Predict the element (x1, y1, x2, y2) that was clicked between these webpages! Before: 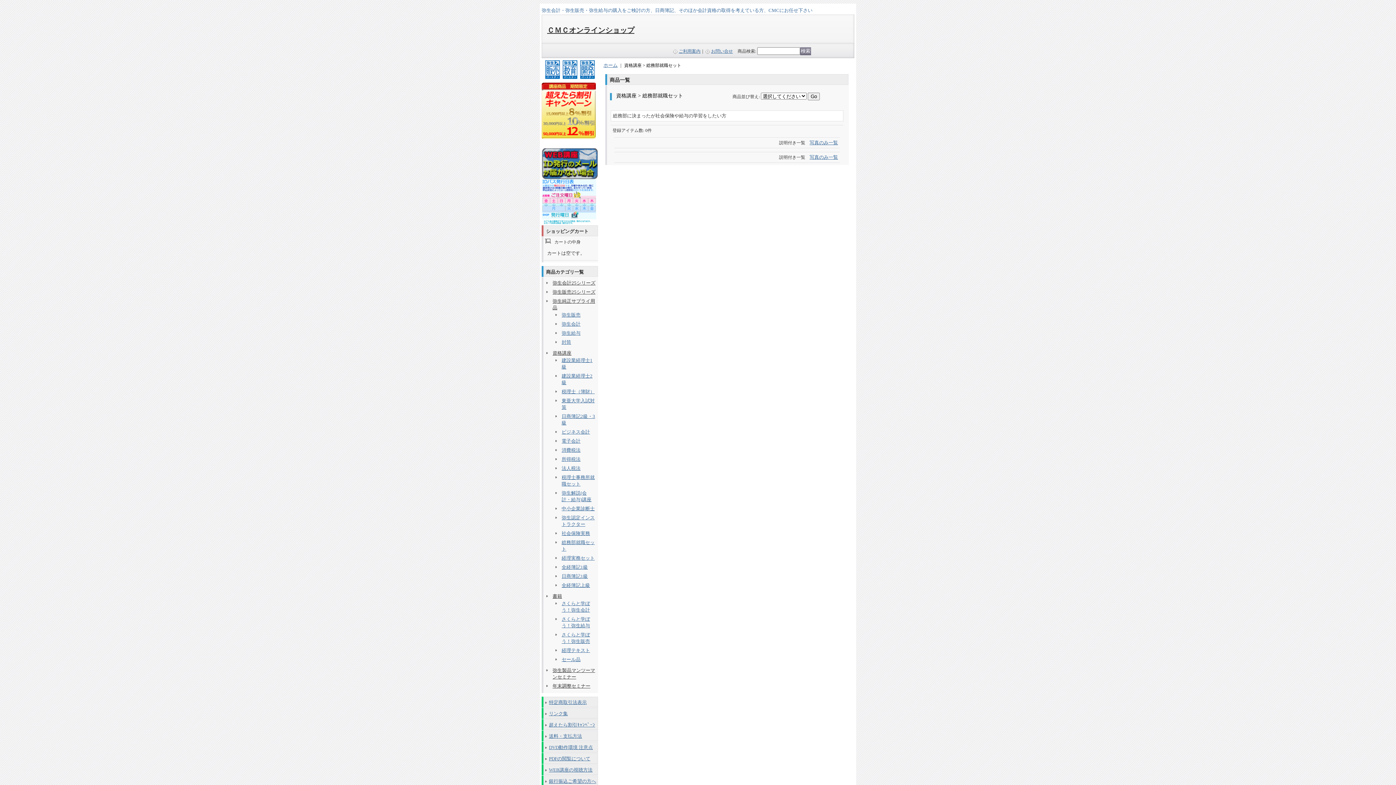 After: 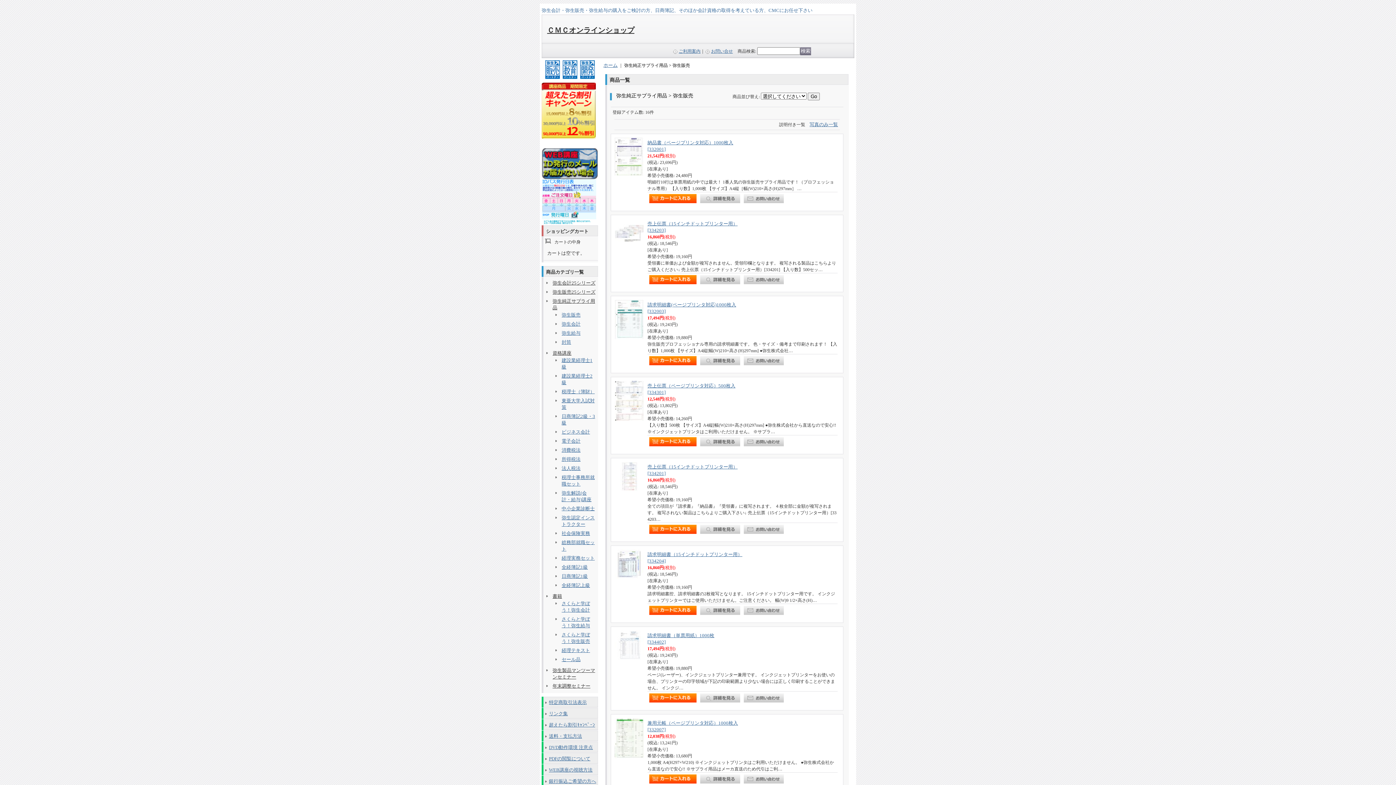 Action: bbox: (561, 312, 580, 317) label: 弥生販売